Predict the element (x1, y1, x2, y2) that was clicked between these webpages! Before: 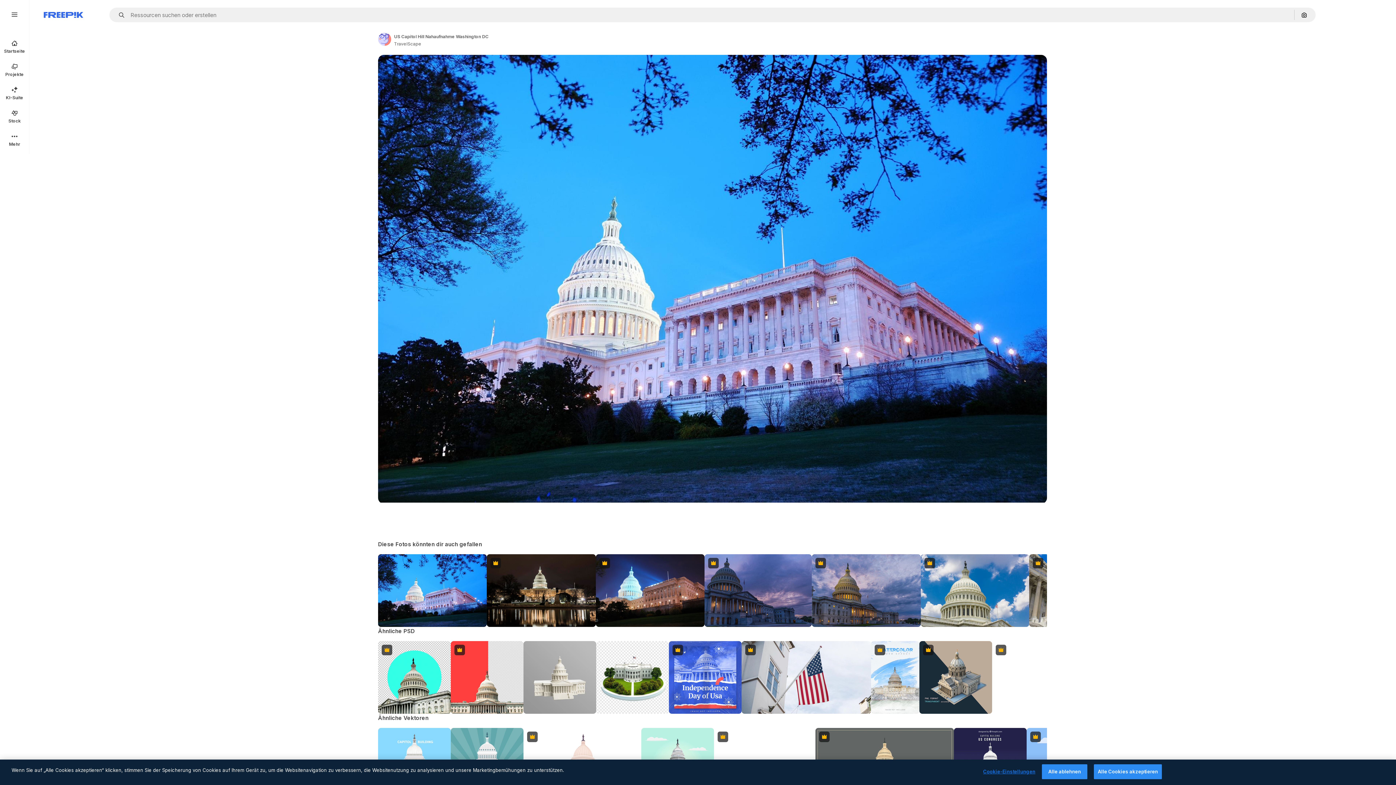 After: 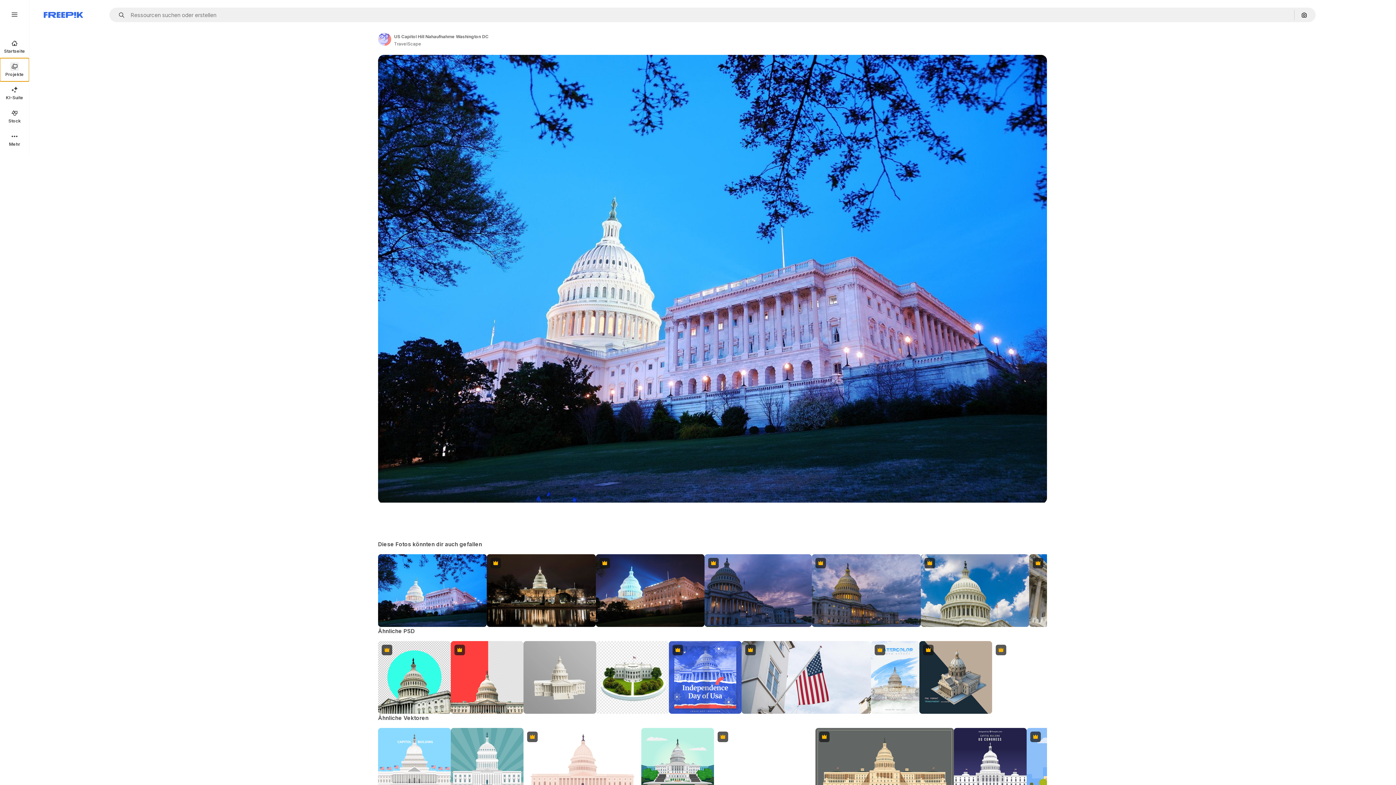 Action: label: Projekte bbox: (0, 58, 29, 81)